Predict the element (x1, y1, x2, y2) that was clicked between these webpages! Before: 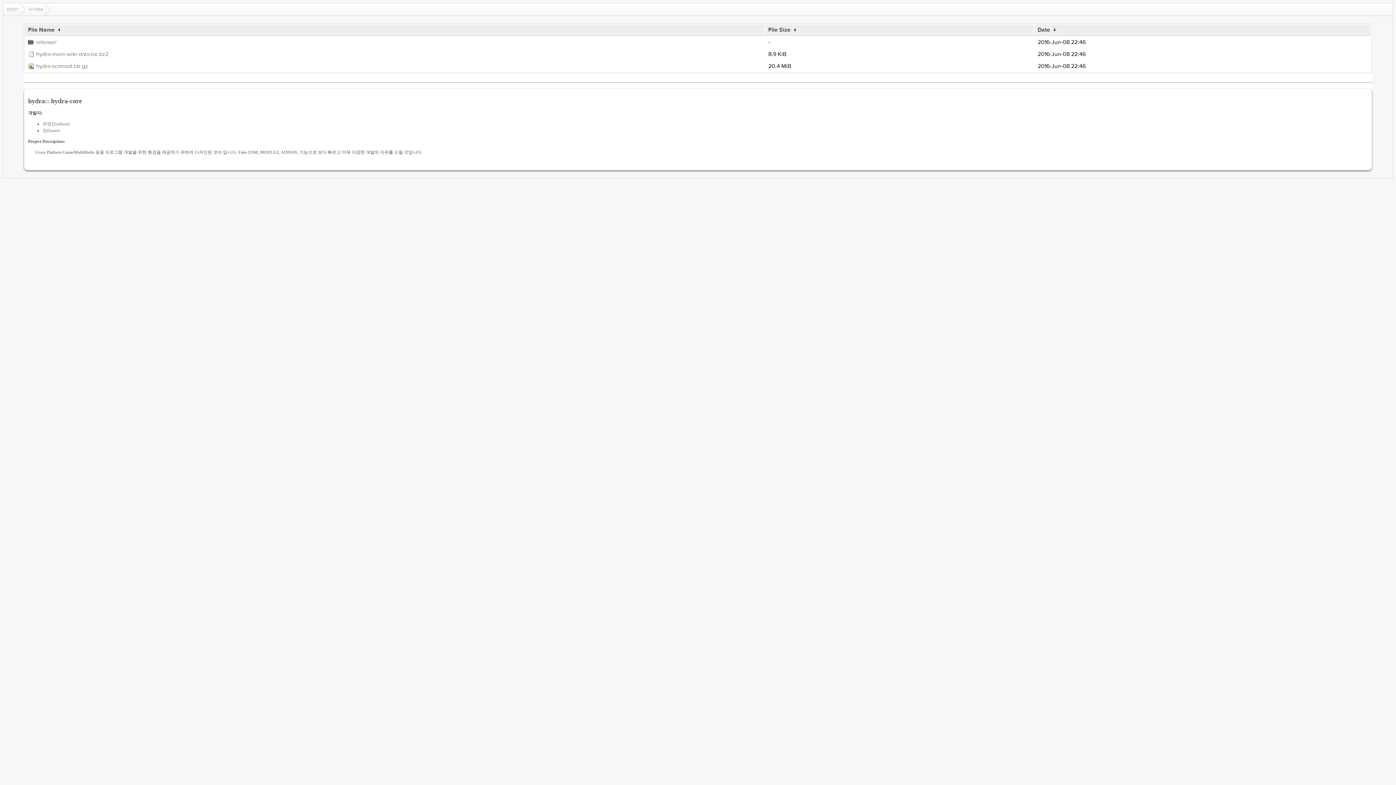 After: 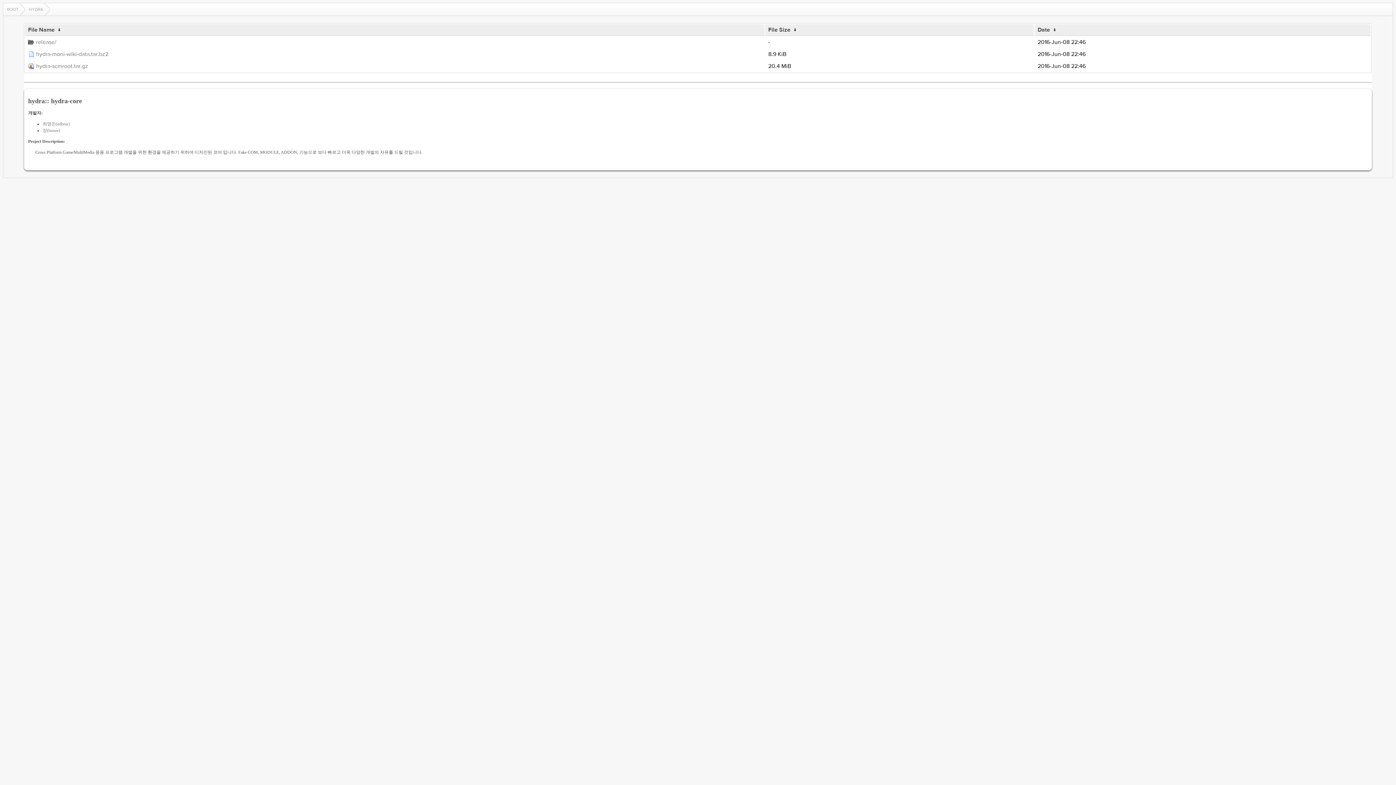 Action: bbox: (1051, 26, 1057, 33) label:  ↓ 